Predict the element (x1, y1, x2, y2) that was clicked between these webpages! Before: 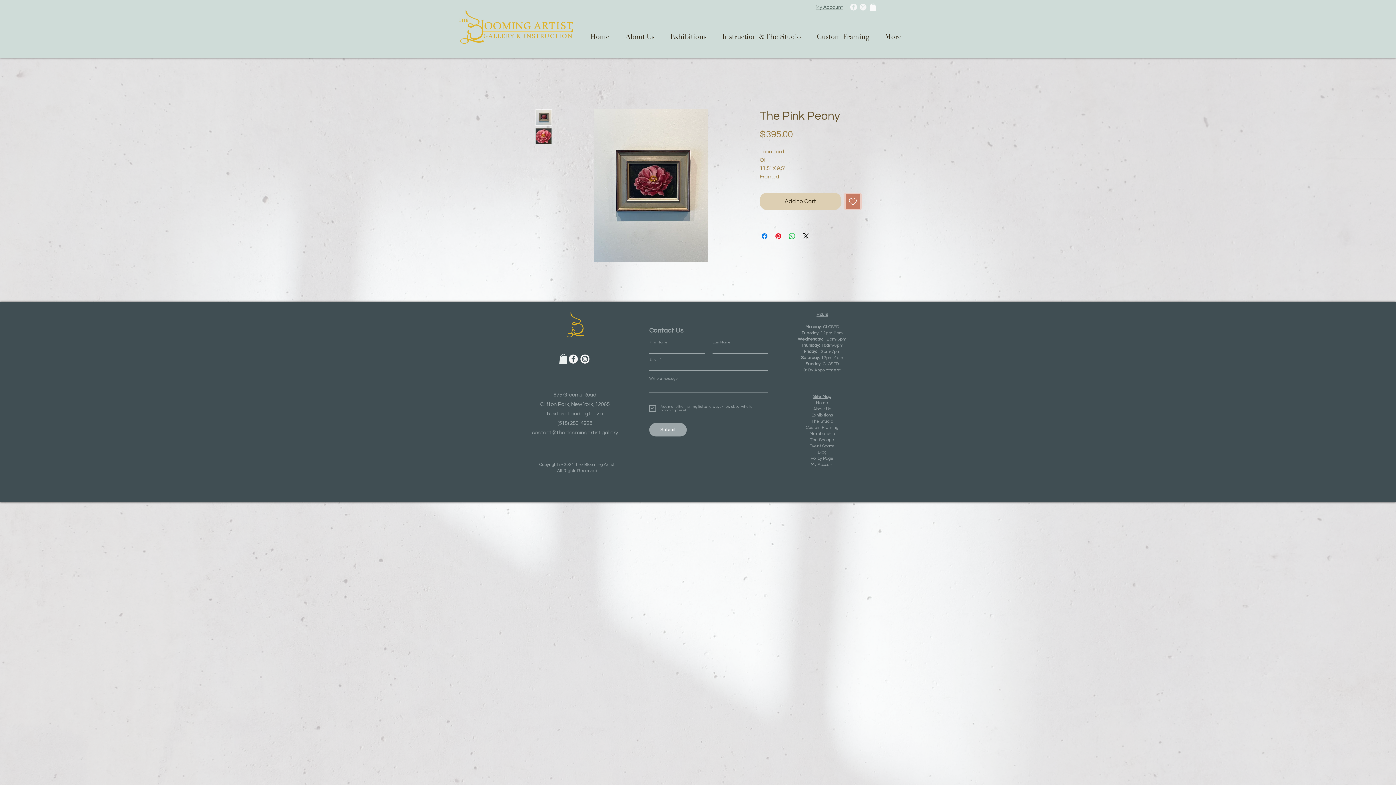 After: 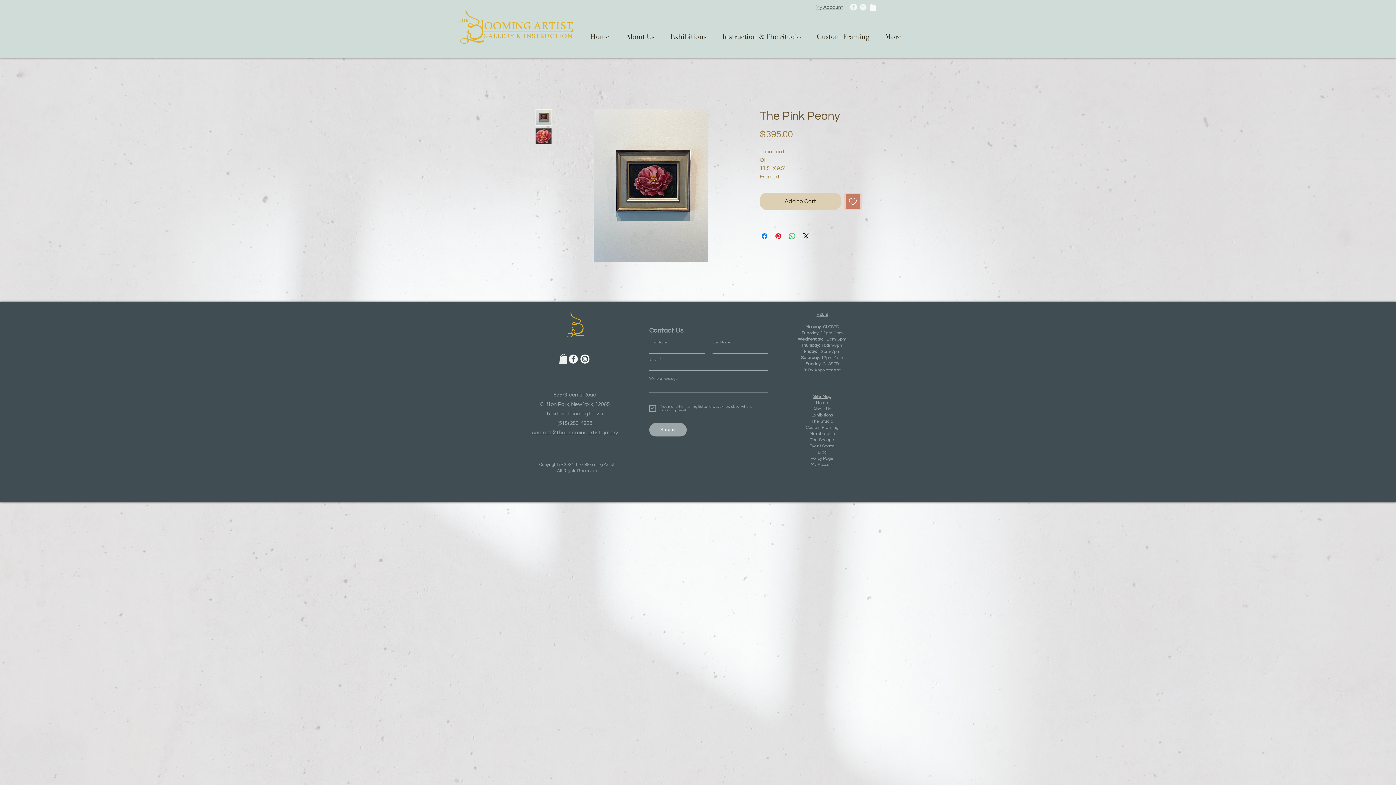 Action: bbox: (869, 2, 876, 10)